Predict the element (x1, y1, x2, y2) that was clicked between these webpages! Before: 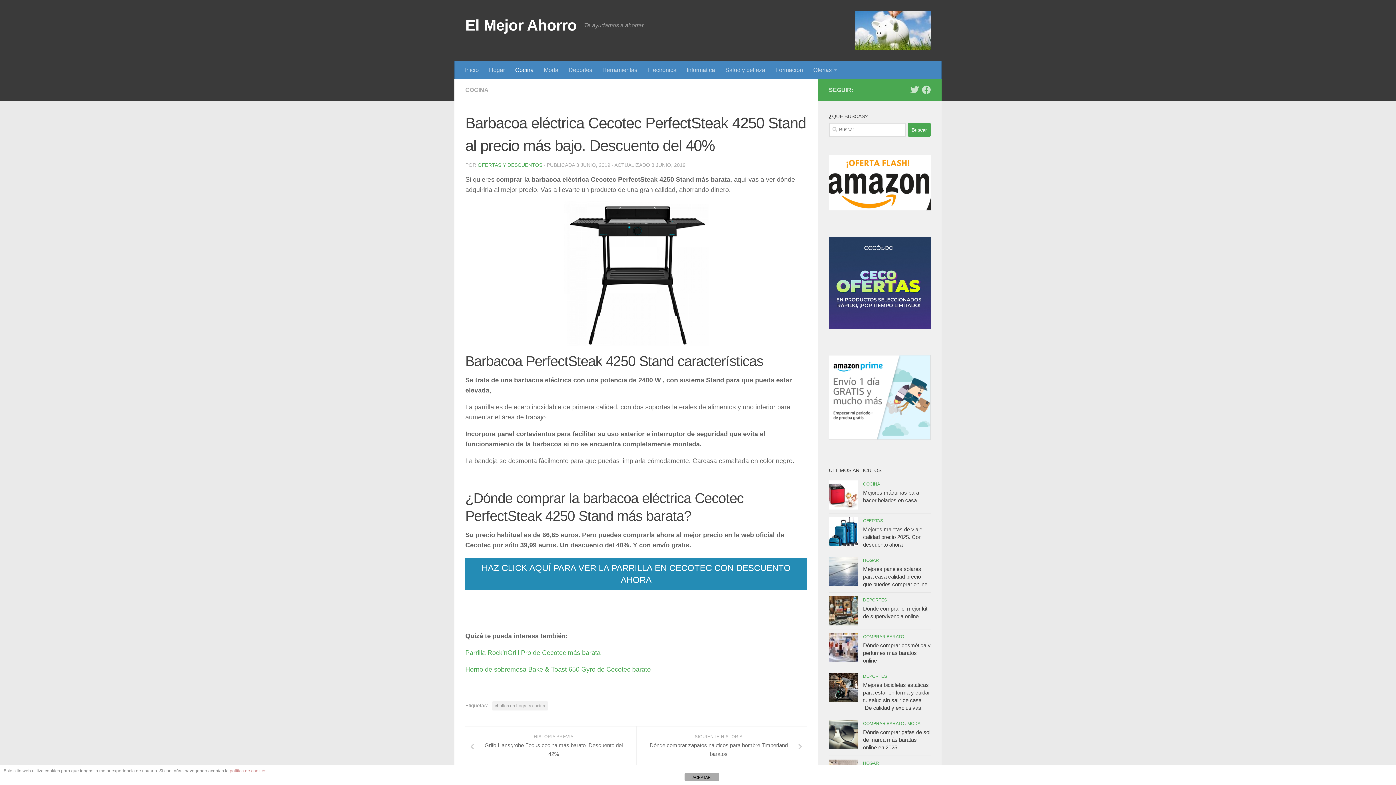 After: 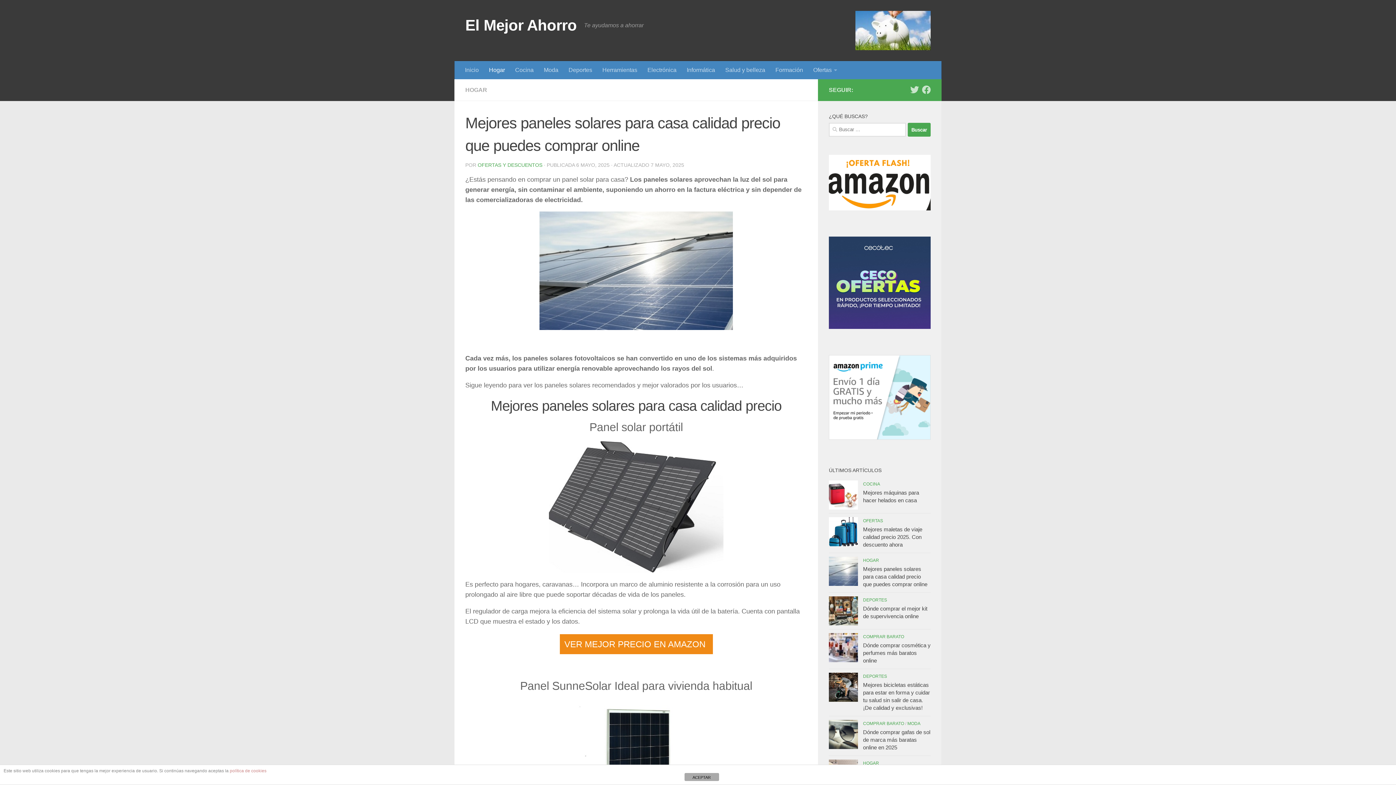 Action: bbox: (829, 557, 858, 586)